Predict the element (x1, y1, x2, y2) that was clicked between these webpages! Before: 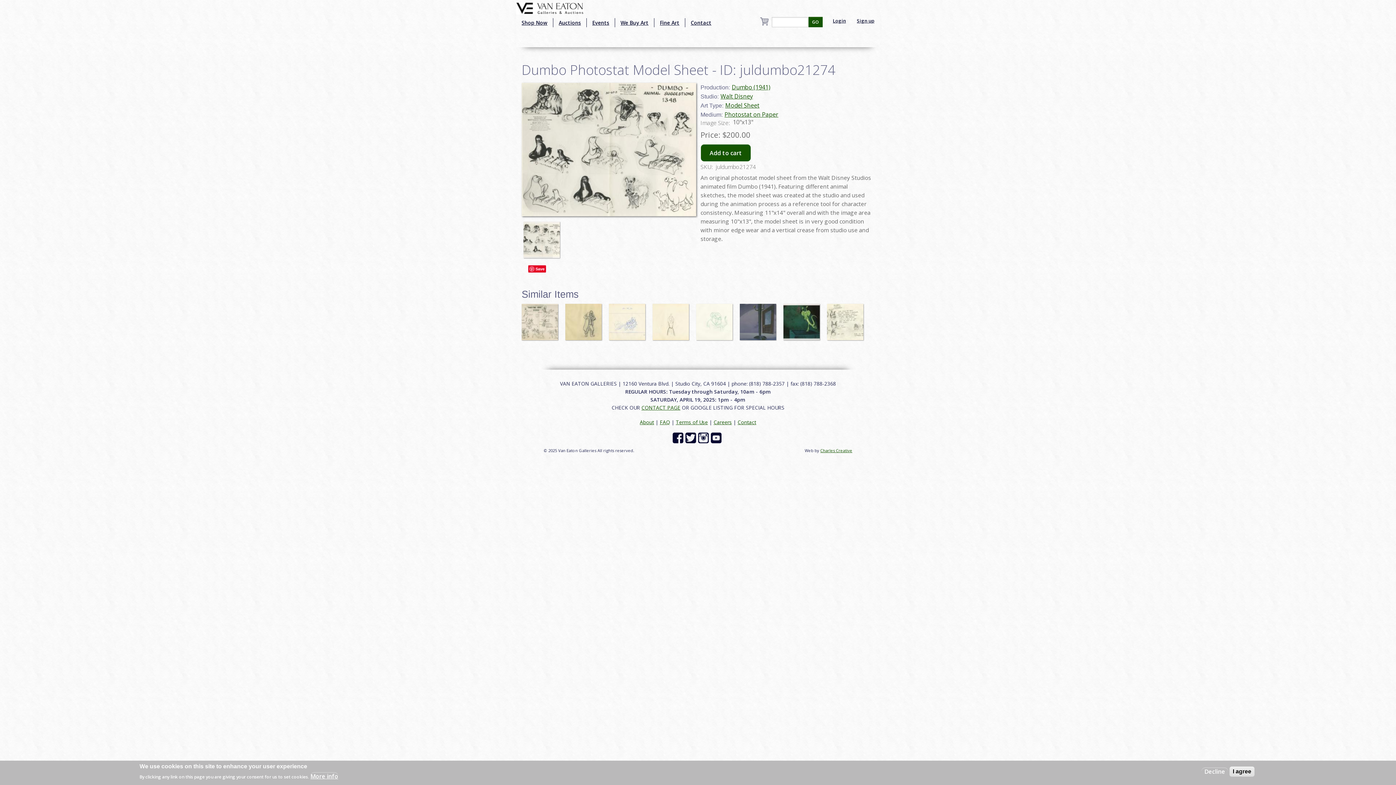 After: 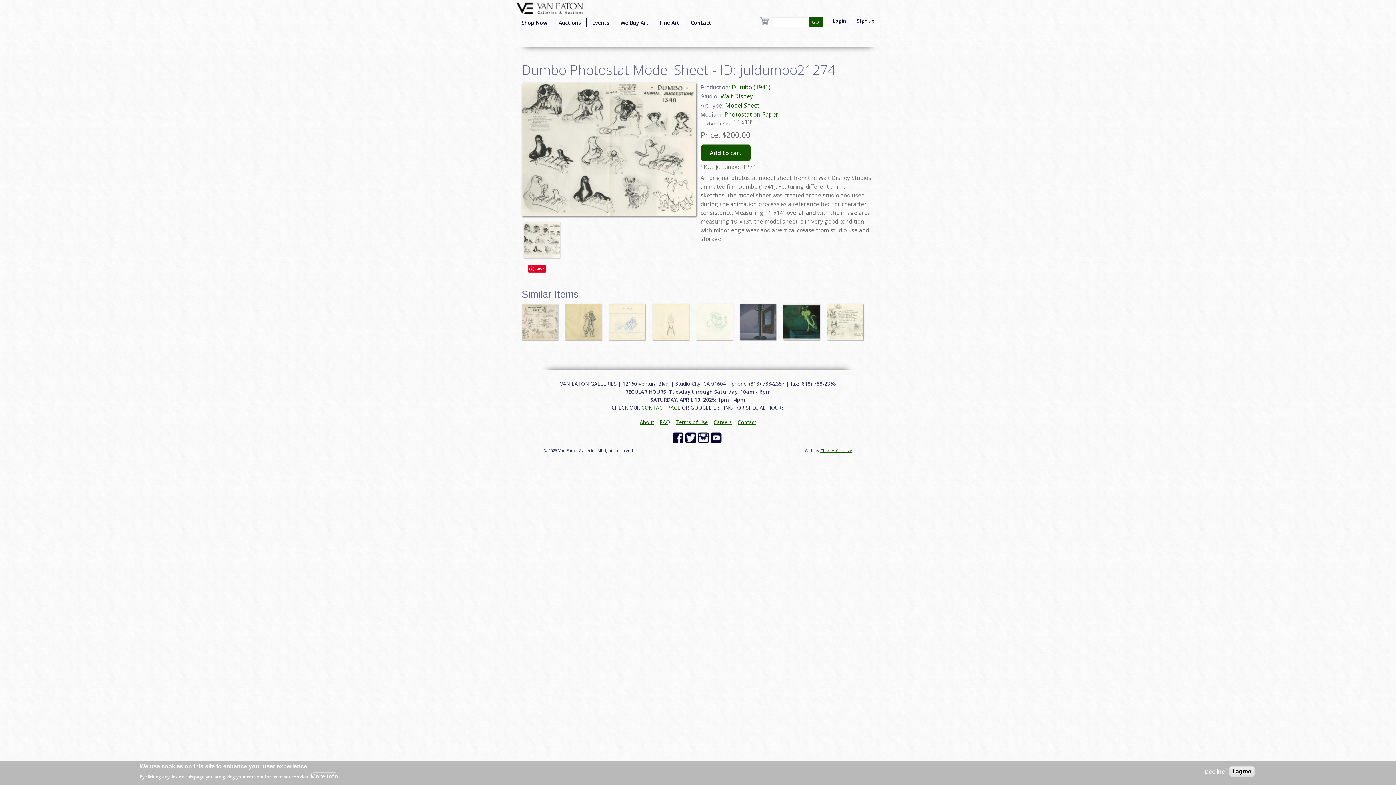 Action: bbox: (710, 434, 723, 440)